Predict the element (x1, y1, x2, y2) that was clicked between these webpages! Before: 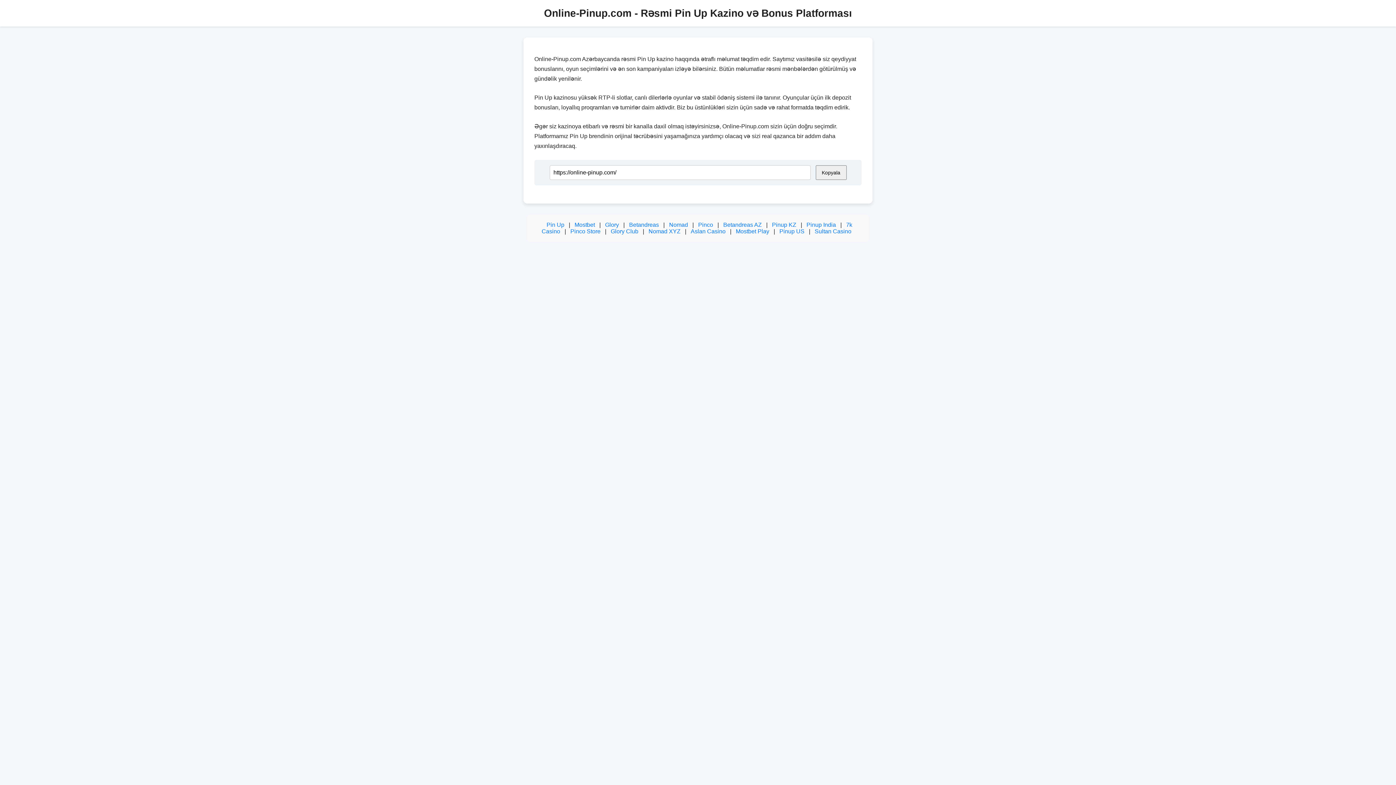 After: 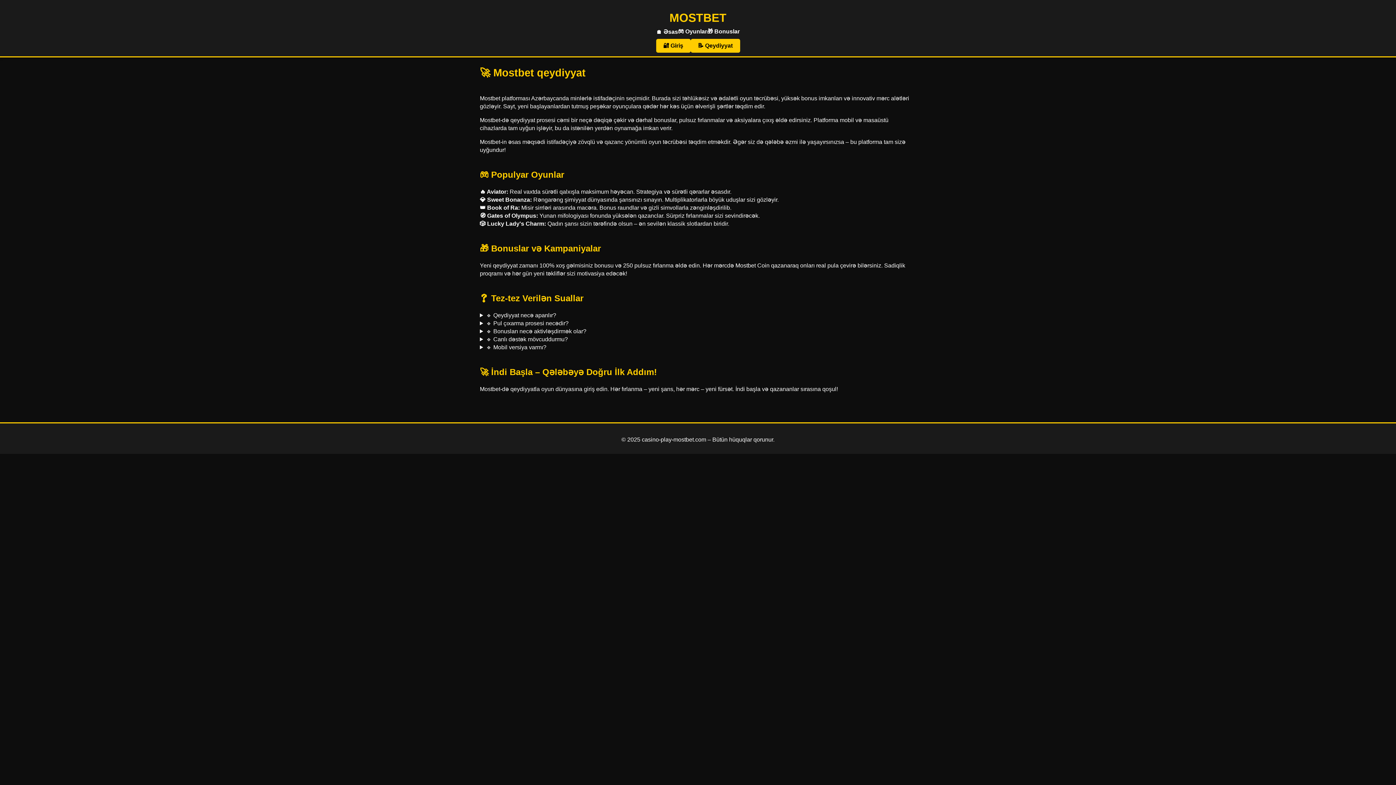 Action: bbox: (736, 228, 769, 234) label: Mostbet Play